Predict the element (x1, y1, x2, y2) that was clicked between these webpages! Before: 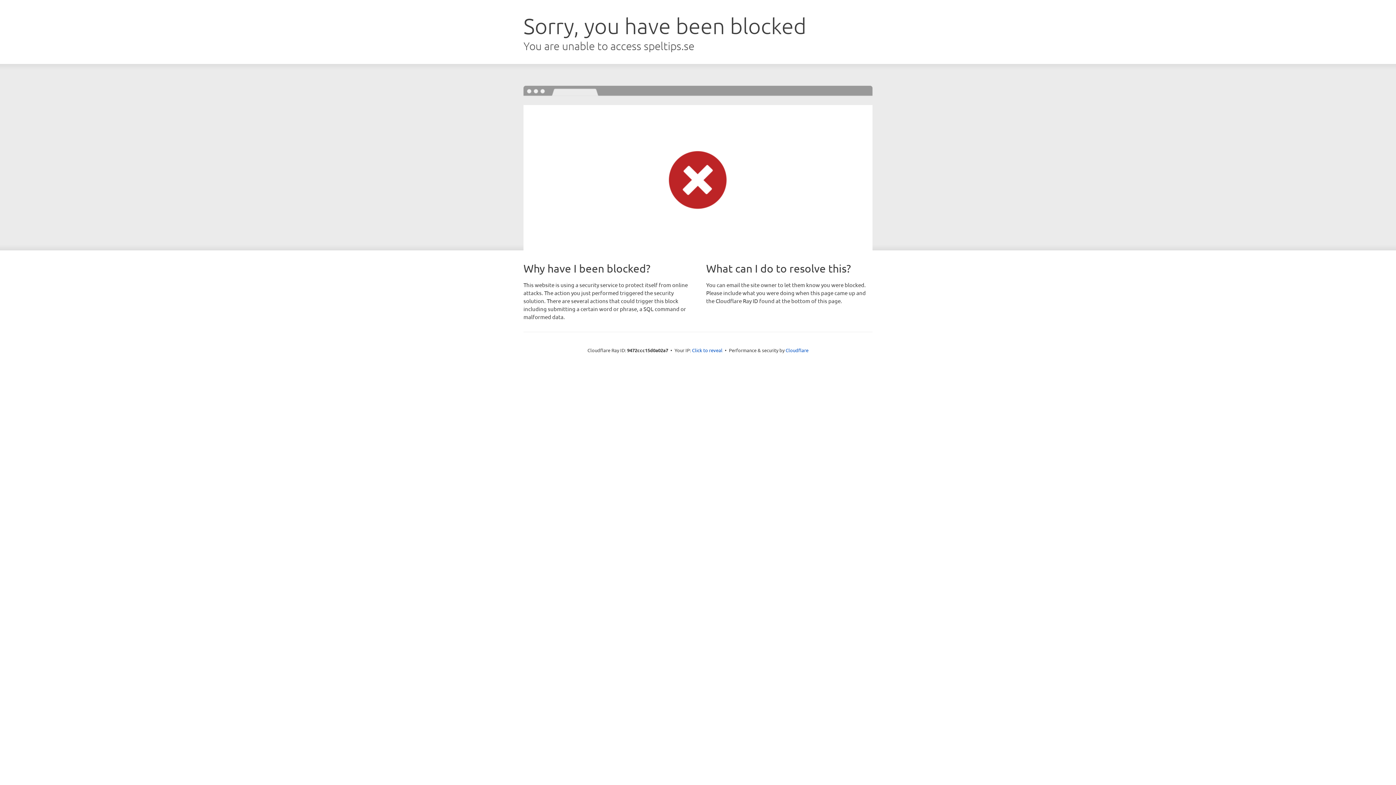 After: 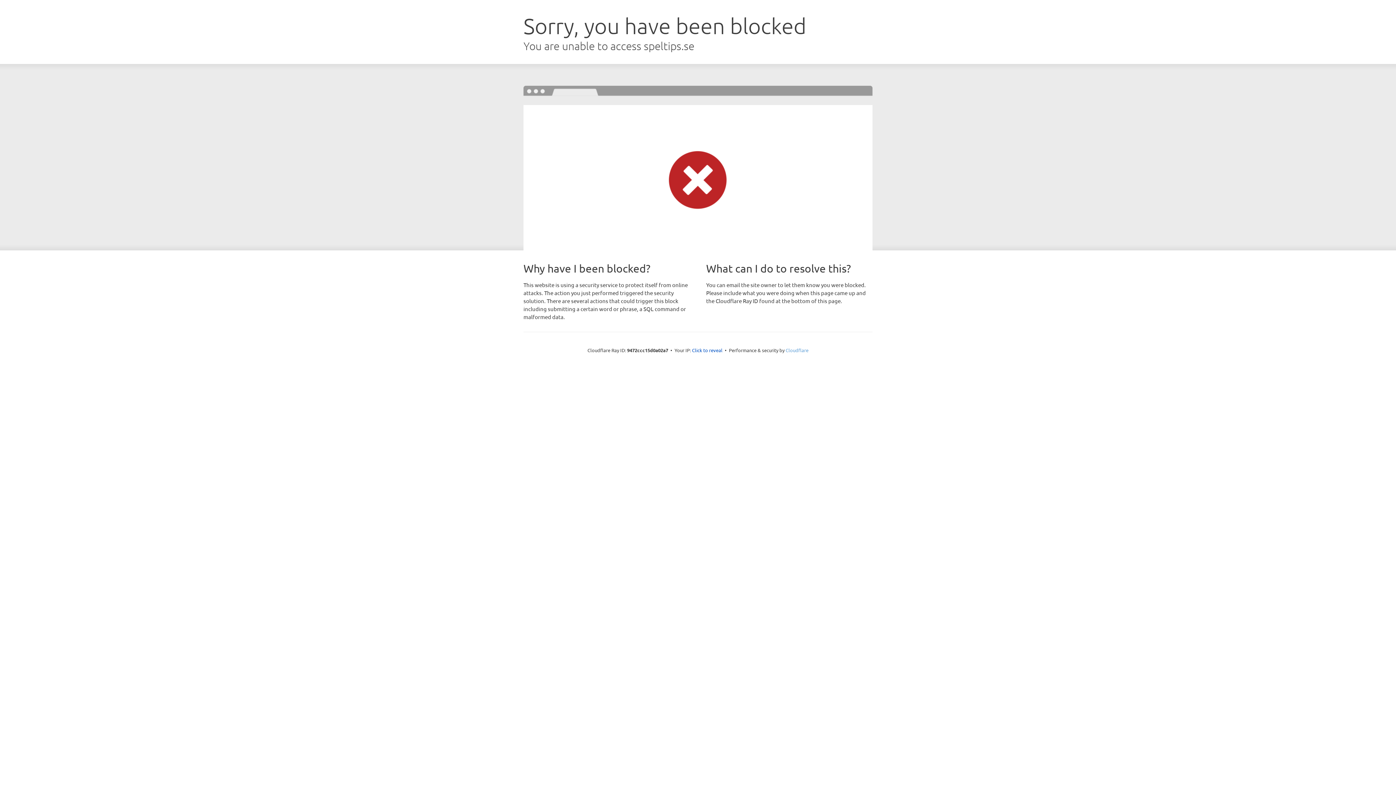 Action: label: Cloudflare bbox: (785, 347, 808, 353)